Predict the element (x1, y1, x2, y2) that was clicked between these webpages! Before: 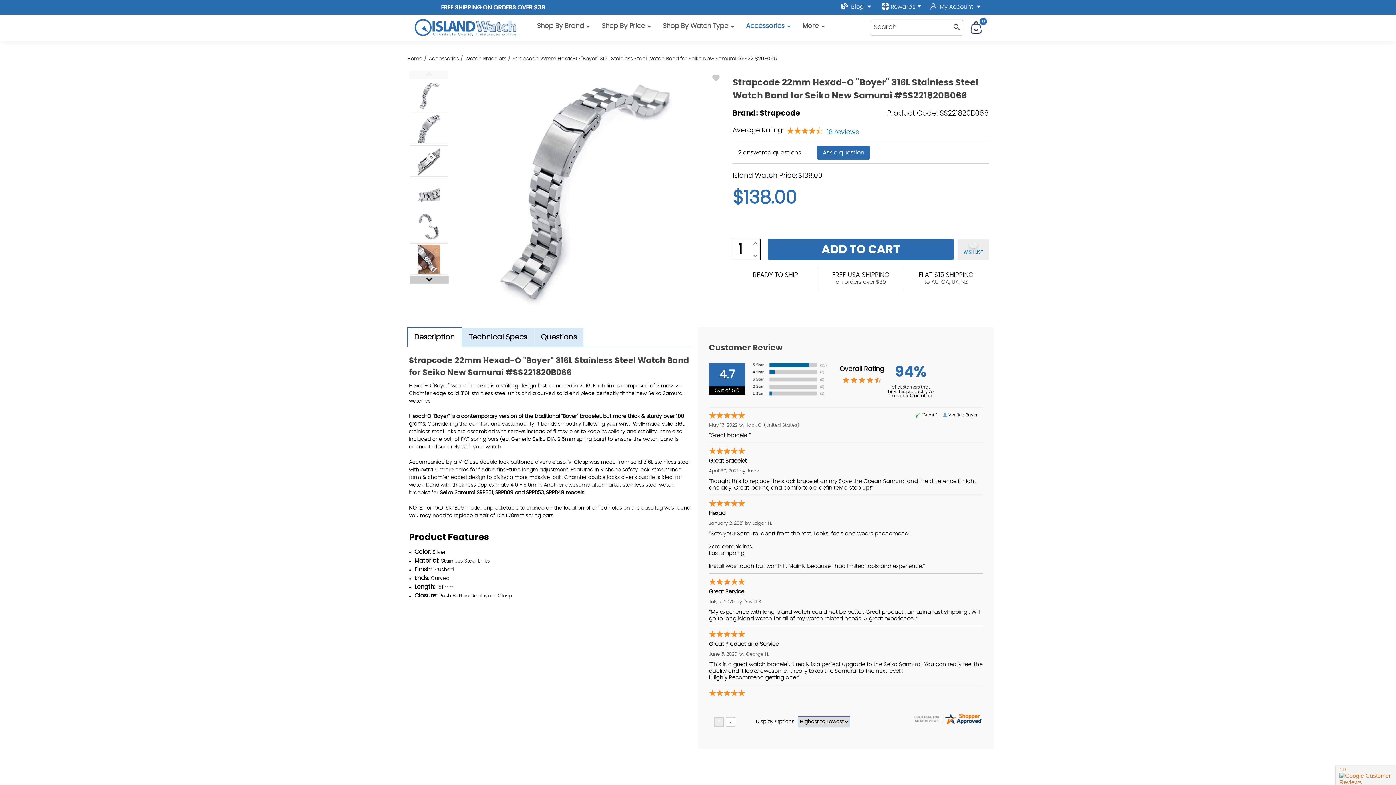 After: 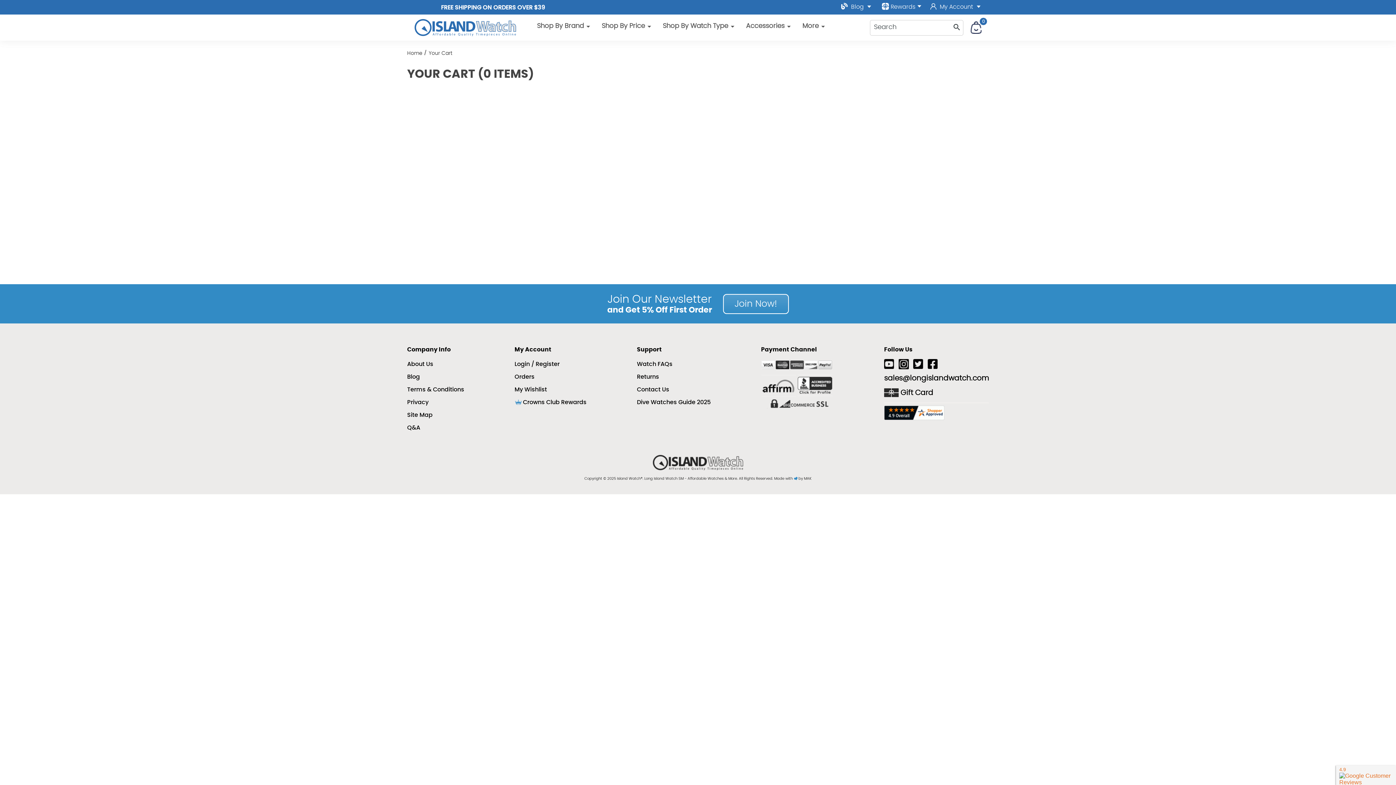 Action: bbox: (970, 21, 981, 33) label: 0